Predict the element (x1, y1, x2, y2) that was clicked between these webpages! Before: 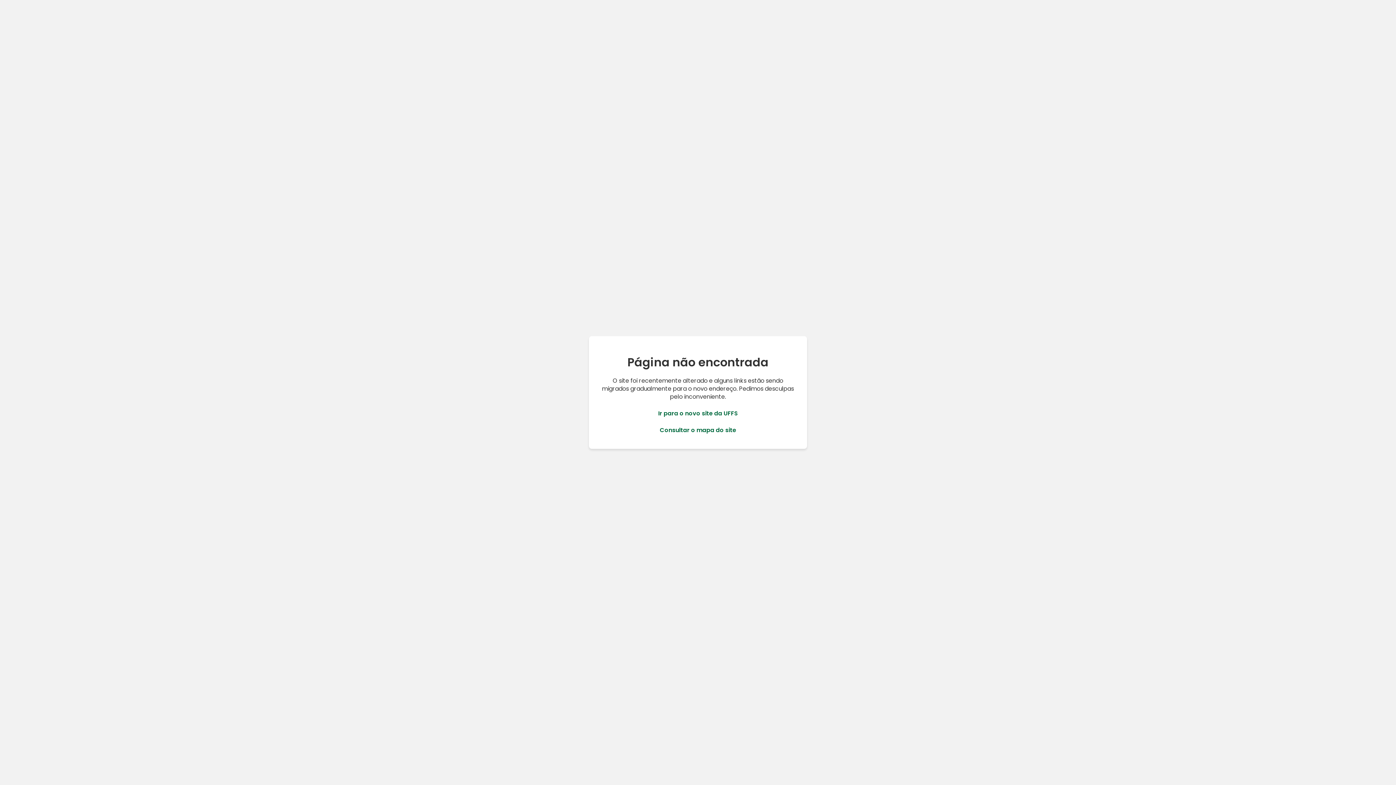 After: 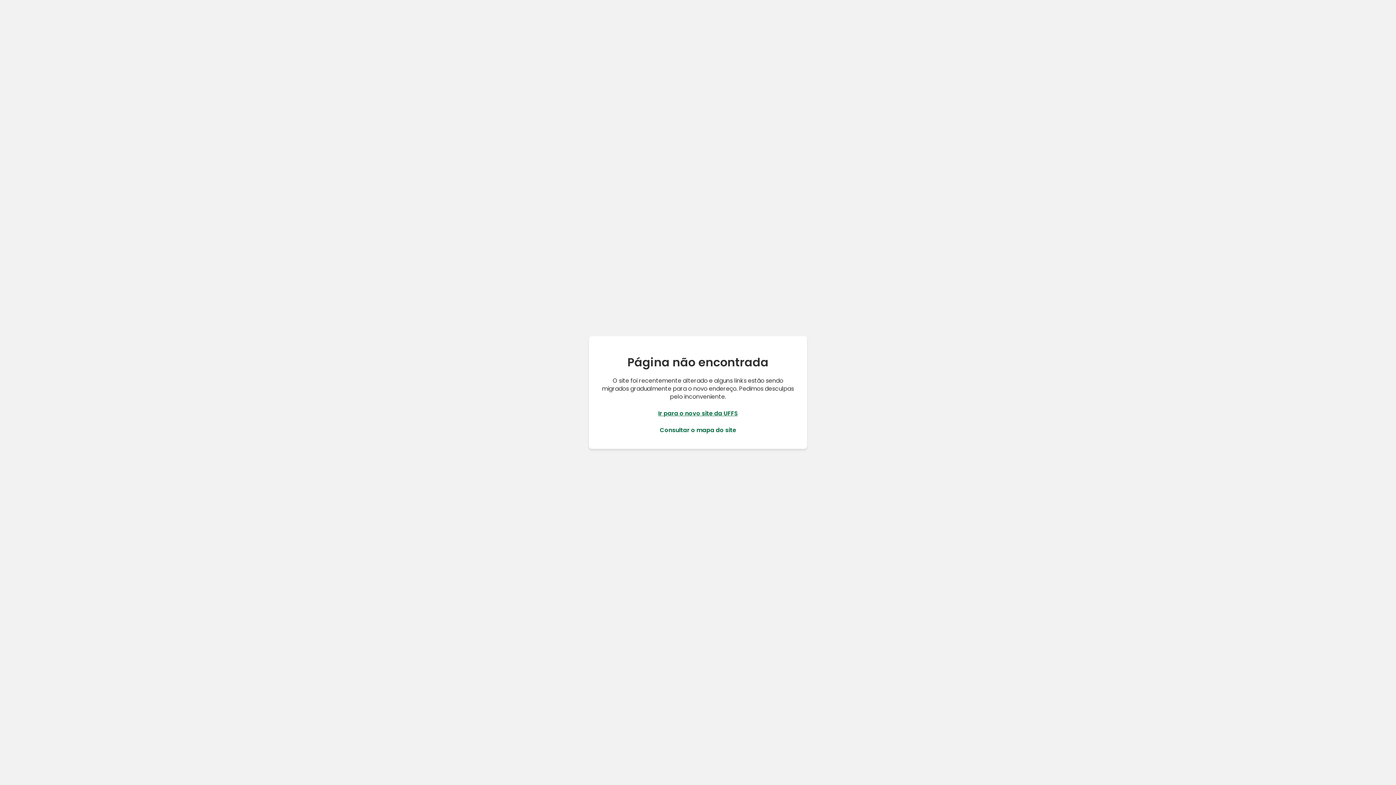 Action: bbox: (658, 409, 738, 417) label: Ir para o novo site da UFFS